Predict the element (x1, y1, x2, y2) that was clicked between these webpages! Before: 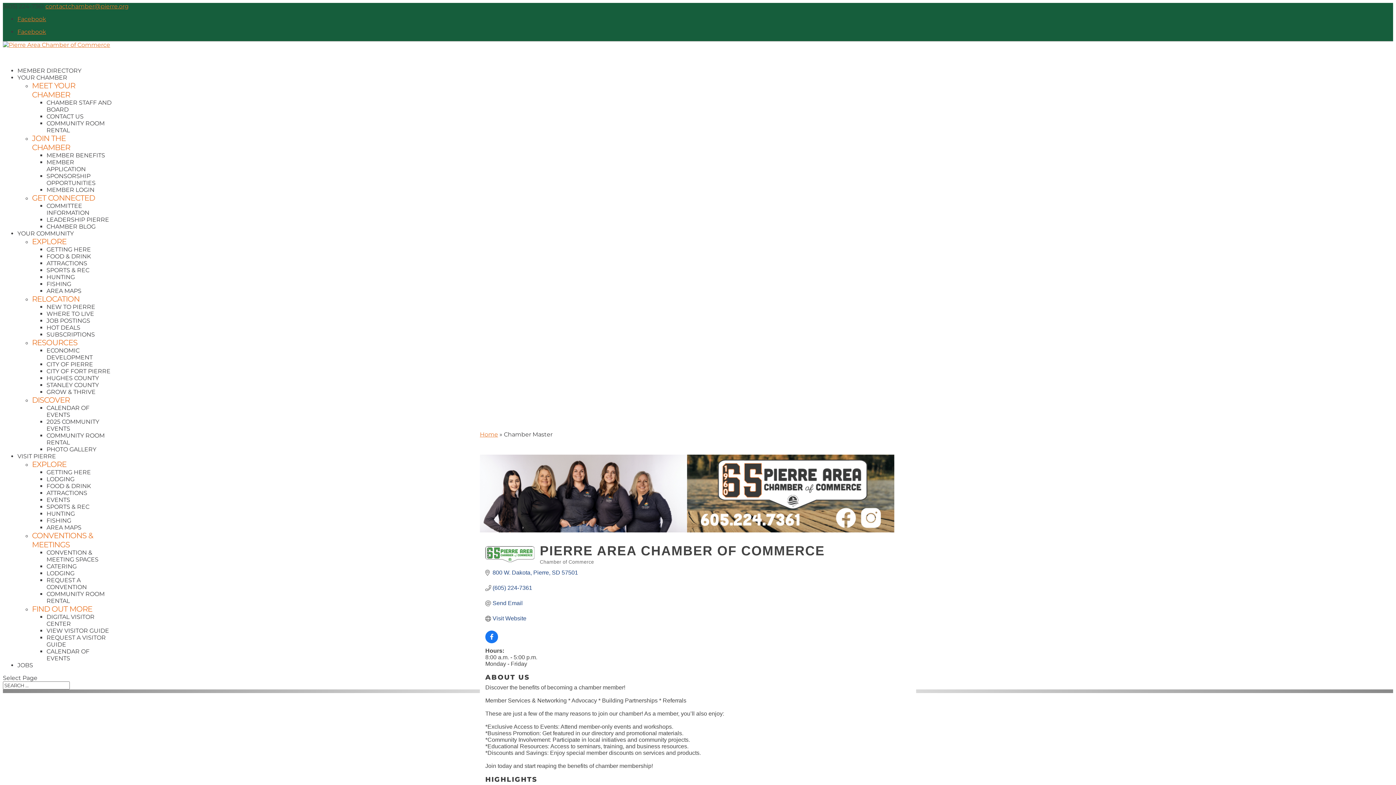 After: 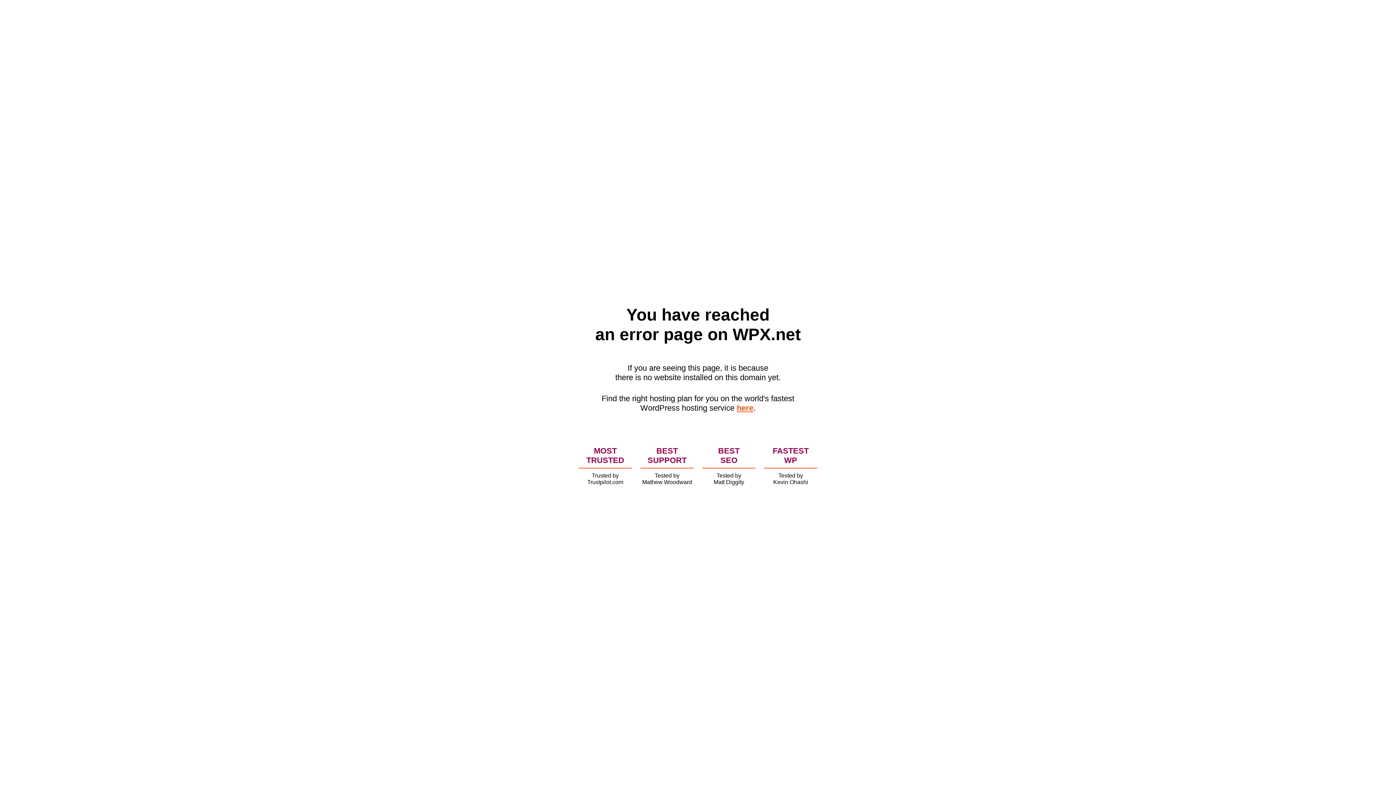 Action: label: PHOTO GALLERY bbox: (46, 446, 96, 453)